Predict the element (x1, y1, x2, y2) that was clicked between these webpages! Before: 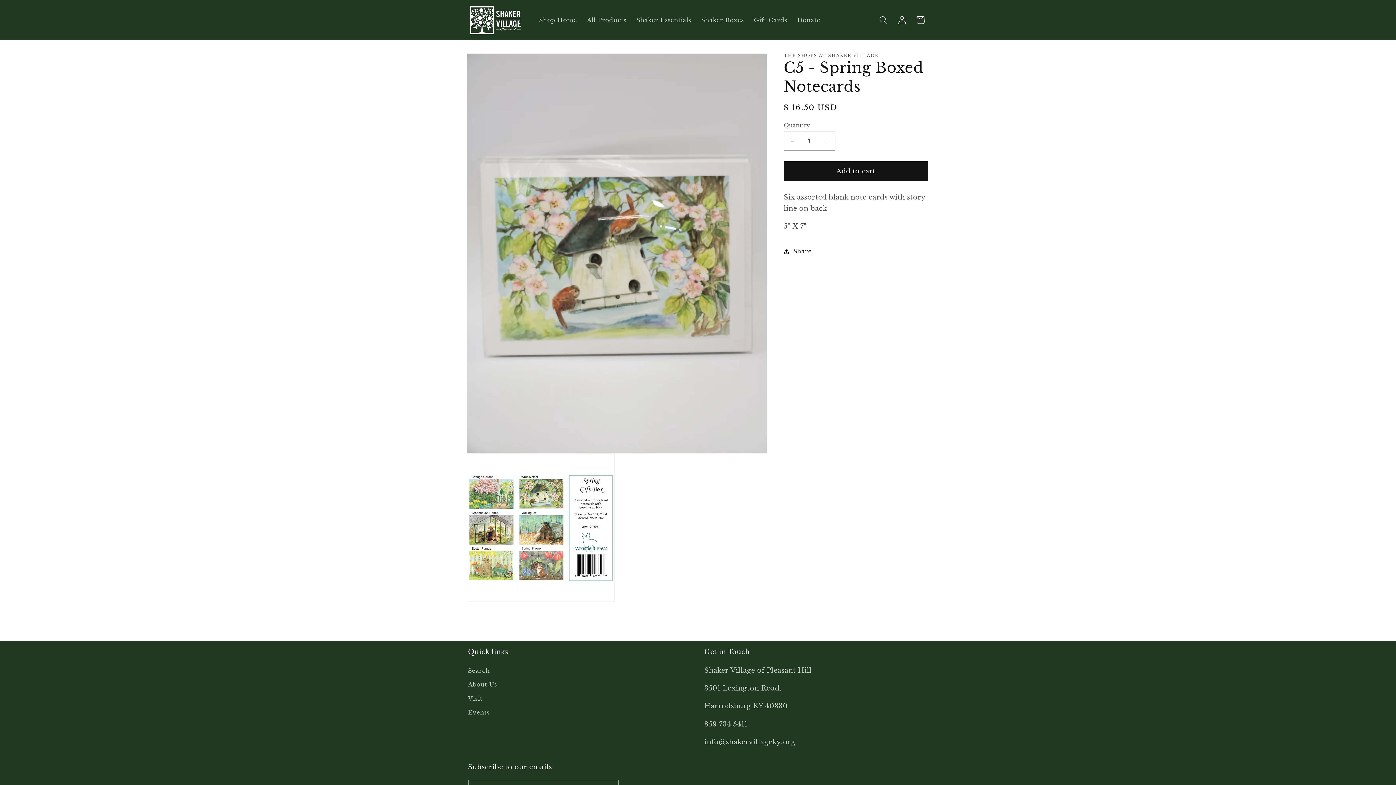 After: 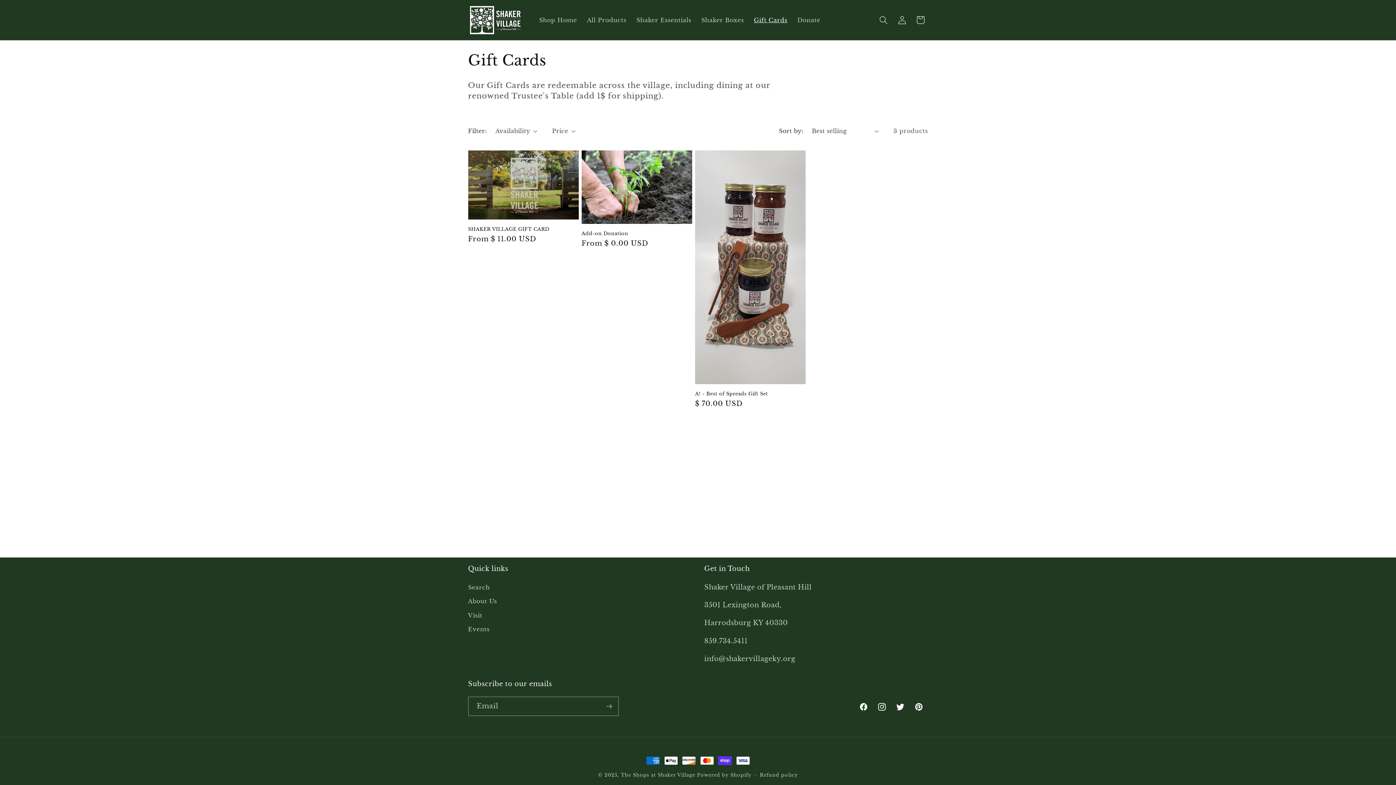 Action: bbox: (749, 11, 792, 28) label: Gift Cards